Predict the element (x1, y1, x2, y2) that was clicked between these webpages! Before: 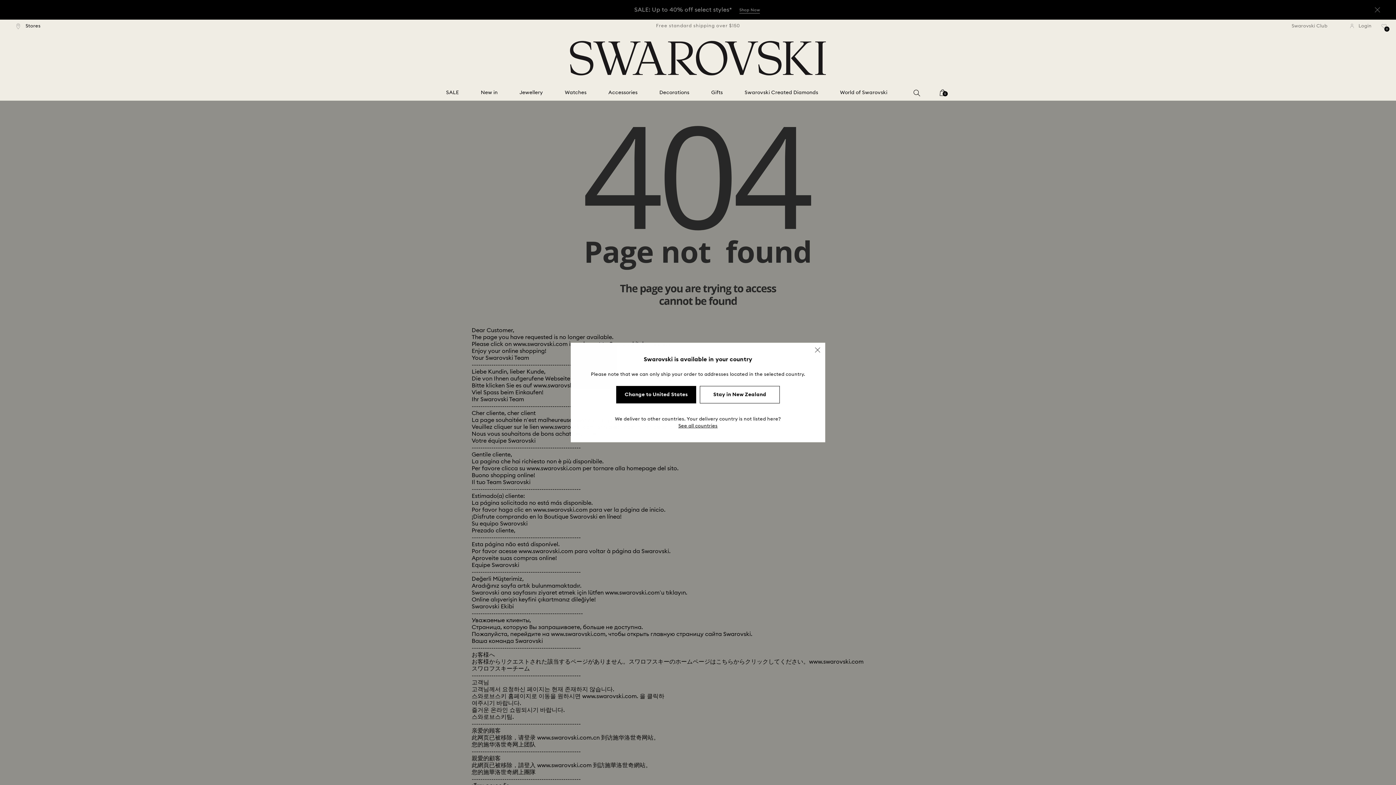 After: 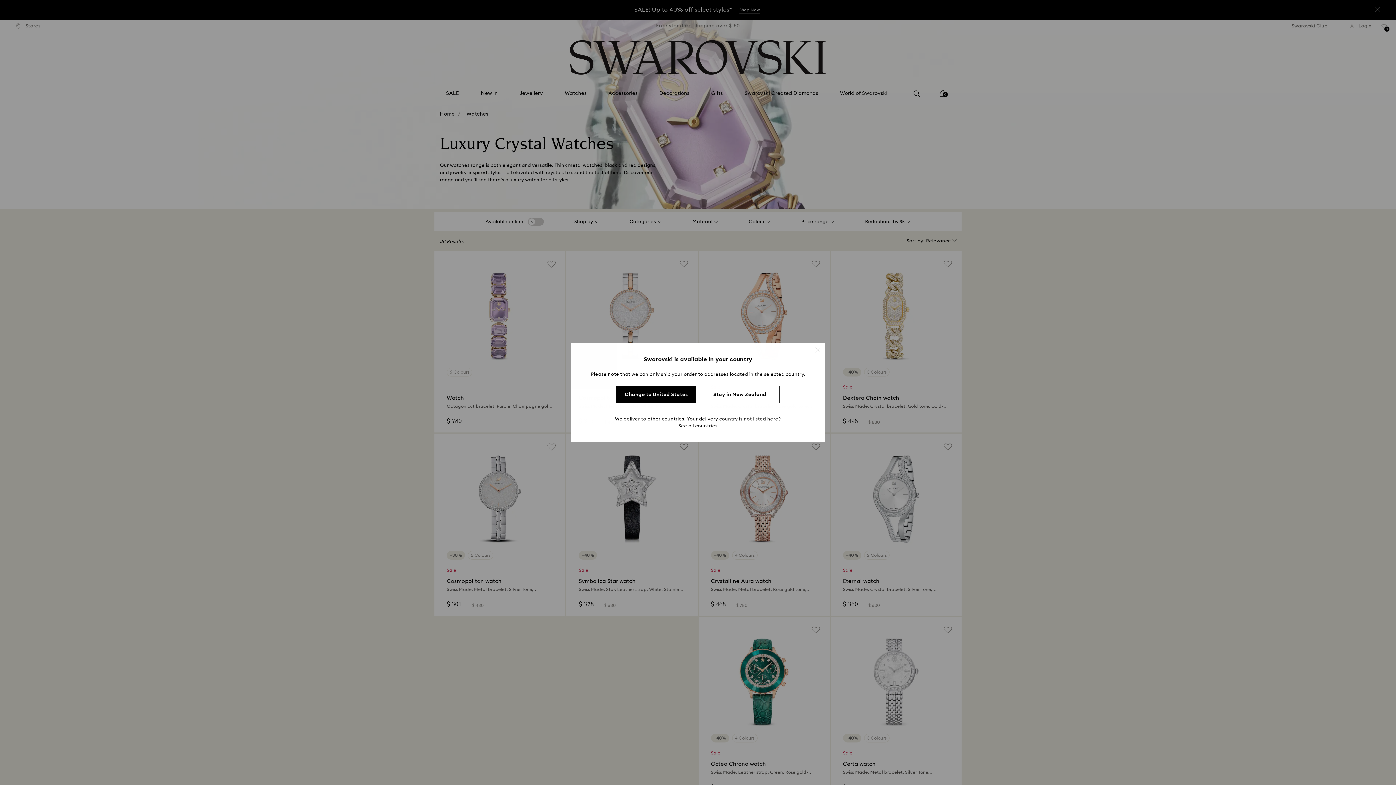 Action: label: Watches bbox: (564, 89, 586, 96)